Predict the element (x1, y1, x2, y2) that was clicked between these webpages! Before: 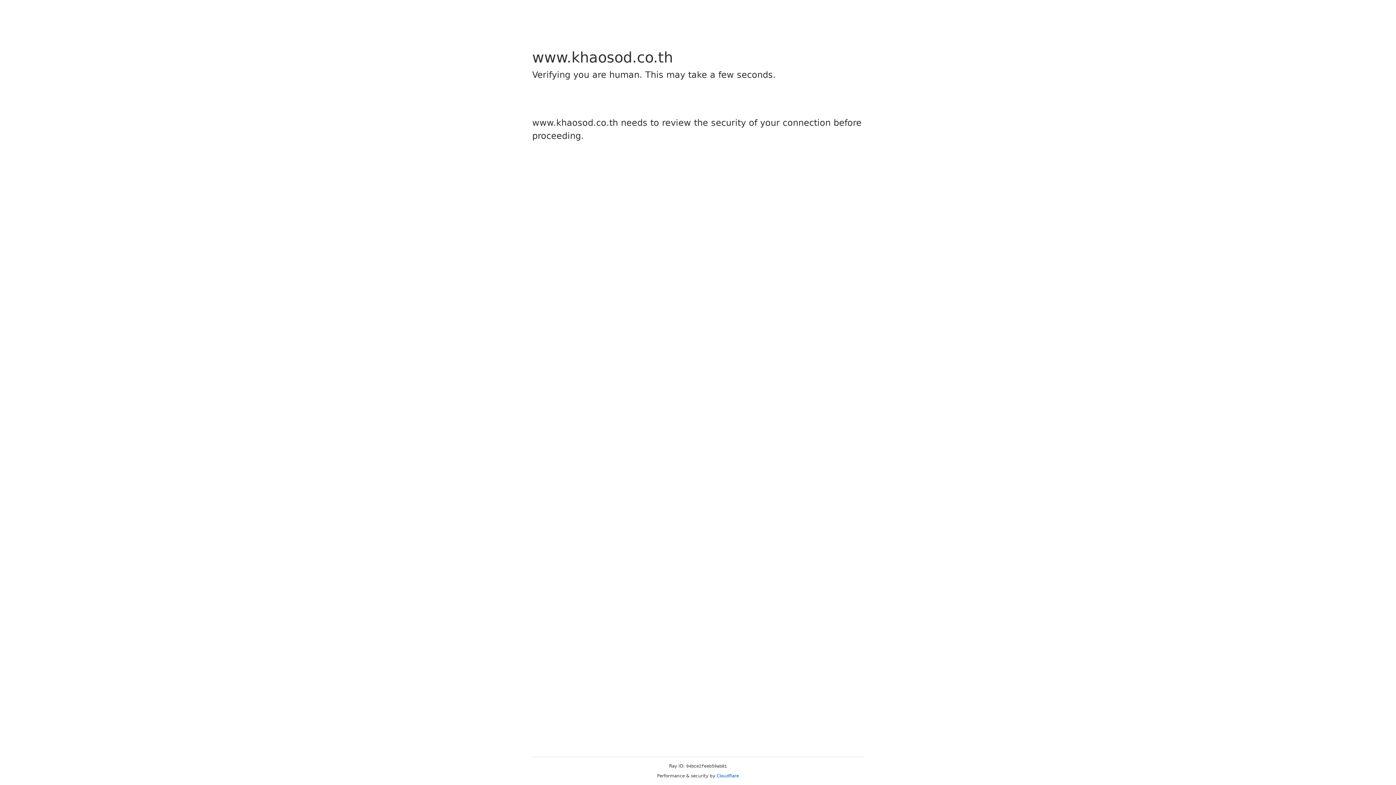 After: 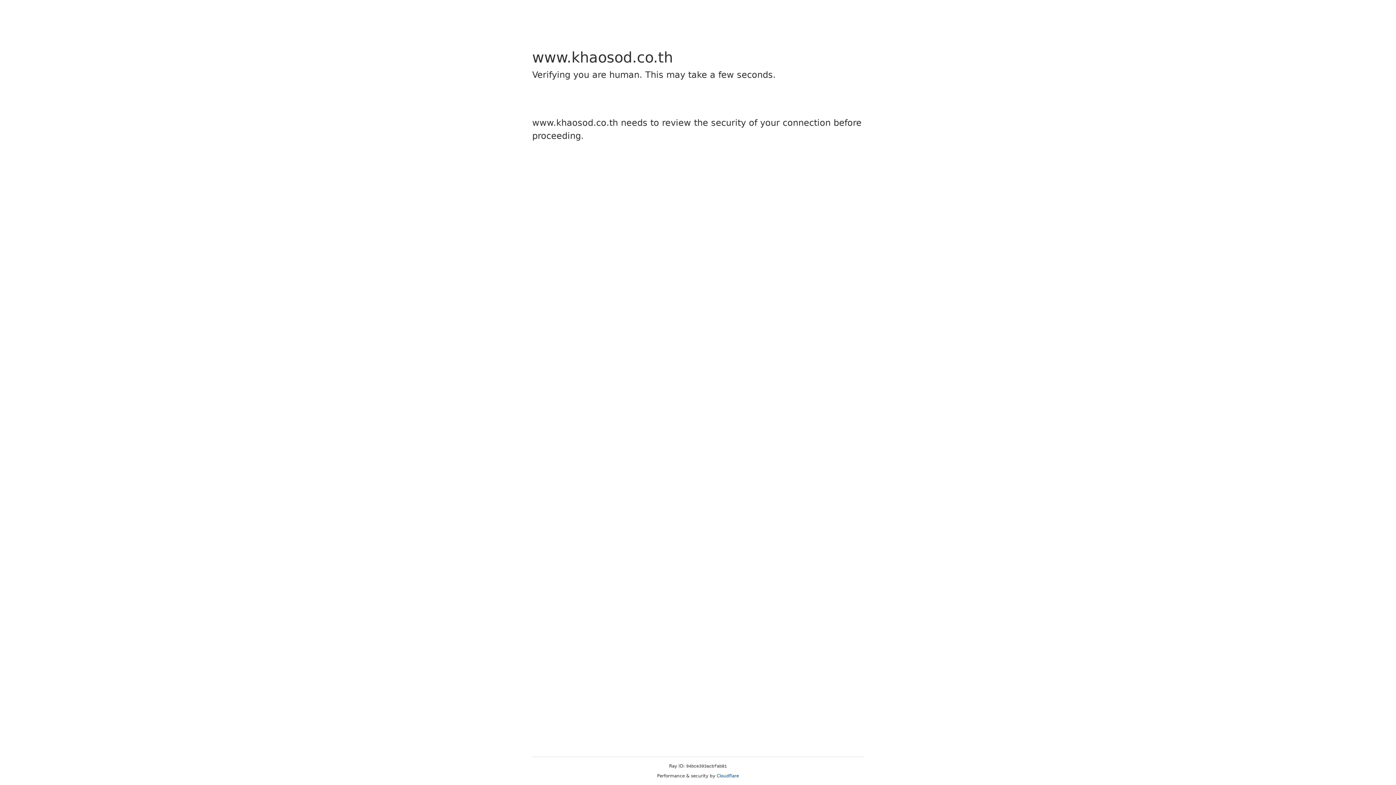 Action: bbox: (716, 773, 739, 778) label: Cloudflare